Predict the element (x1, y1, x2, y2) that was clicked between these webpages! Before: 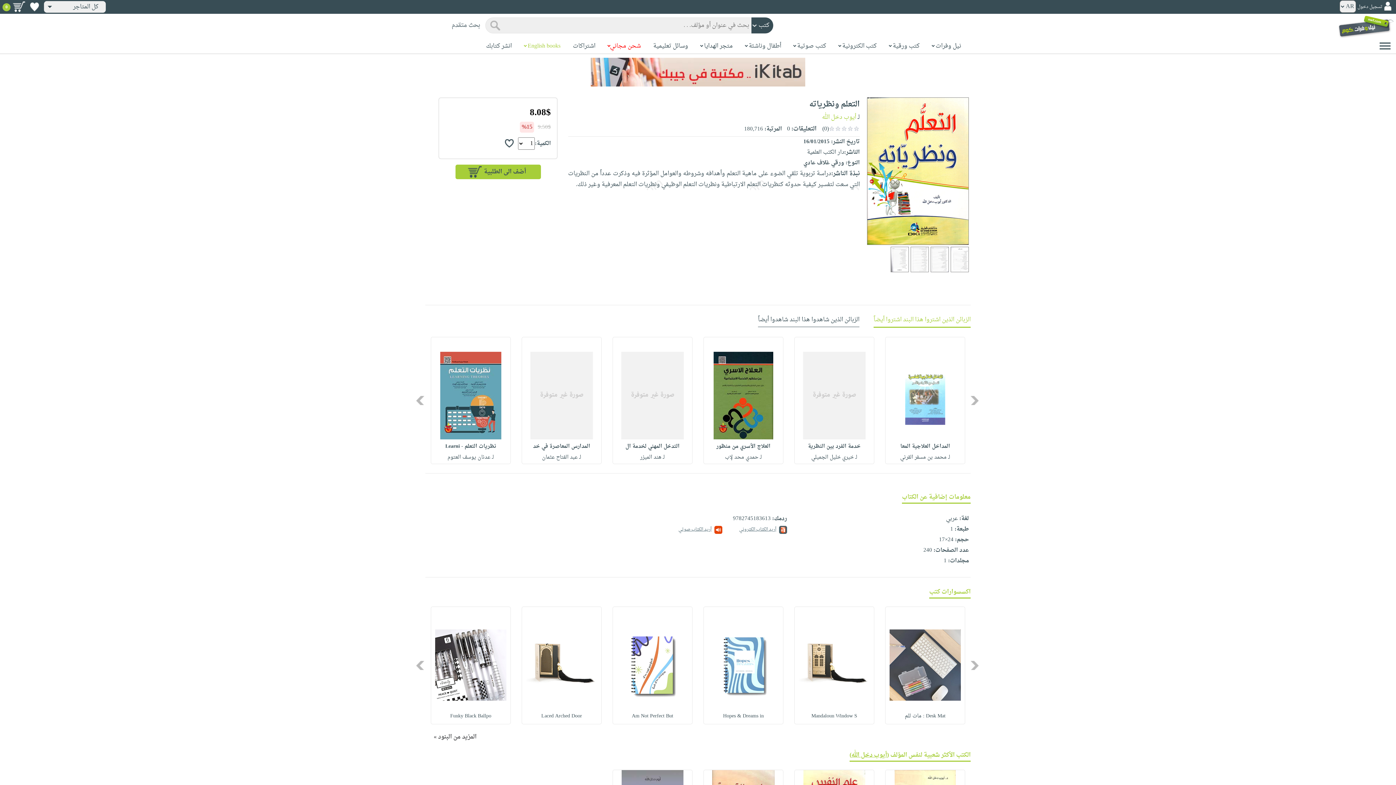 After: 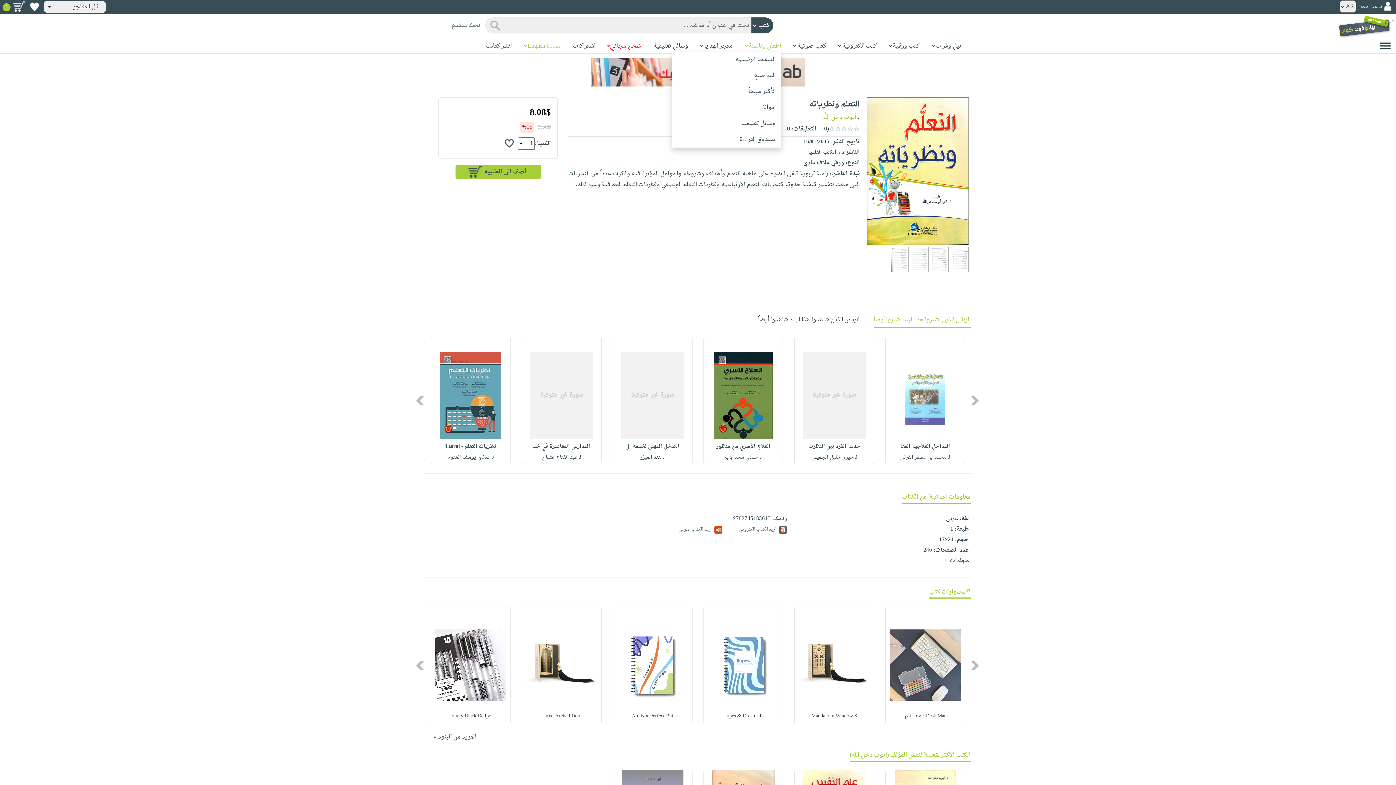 Action: label: أطفال وناشئة bbox: (748, 41, 781, 51)